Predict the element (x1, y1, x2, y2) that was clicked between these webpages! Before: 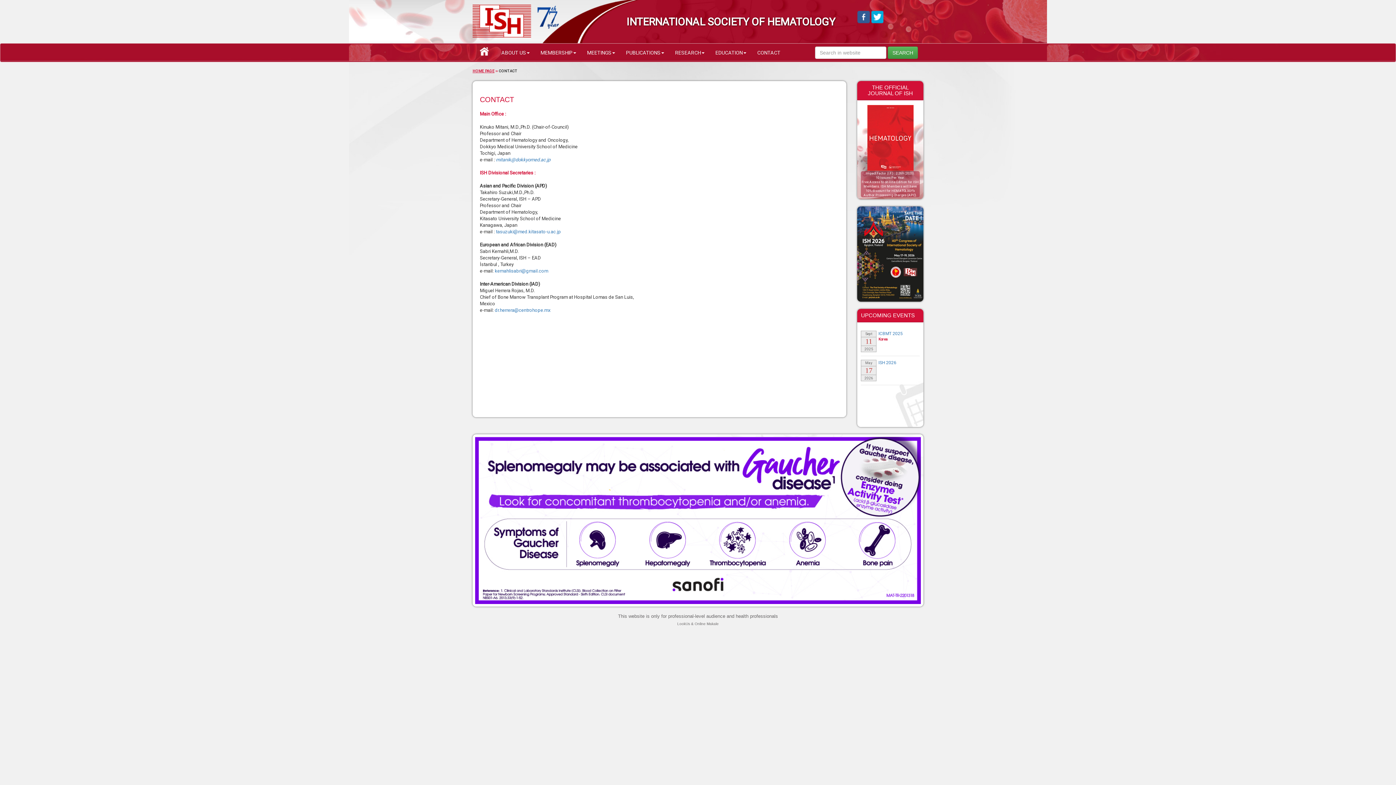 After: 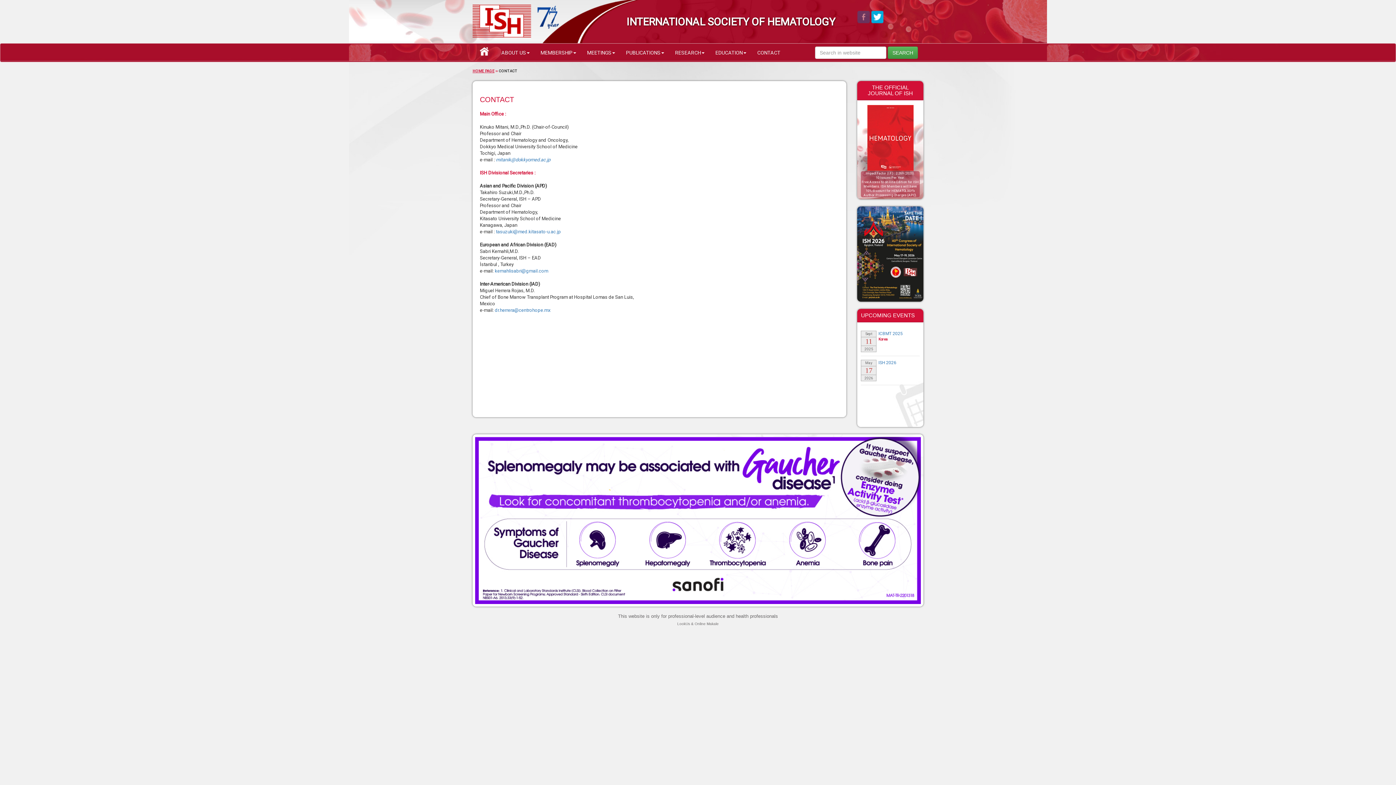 Action: bbox: (857, 13, 870, 19)